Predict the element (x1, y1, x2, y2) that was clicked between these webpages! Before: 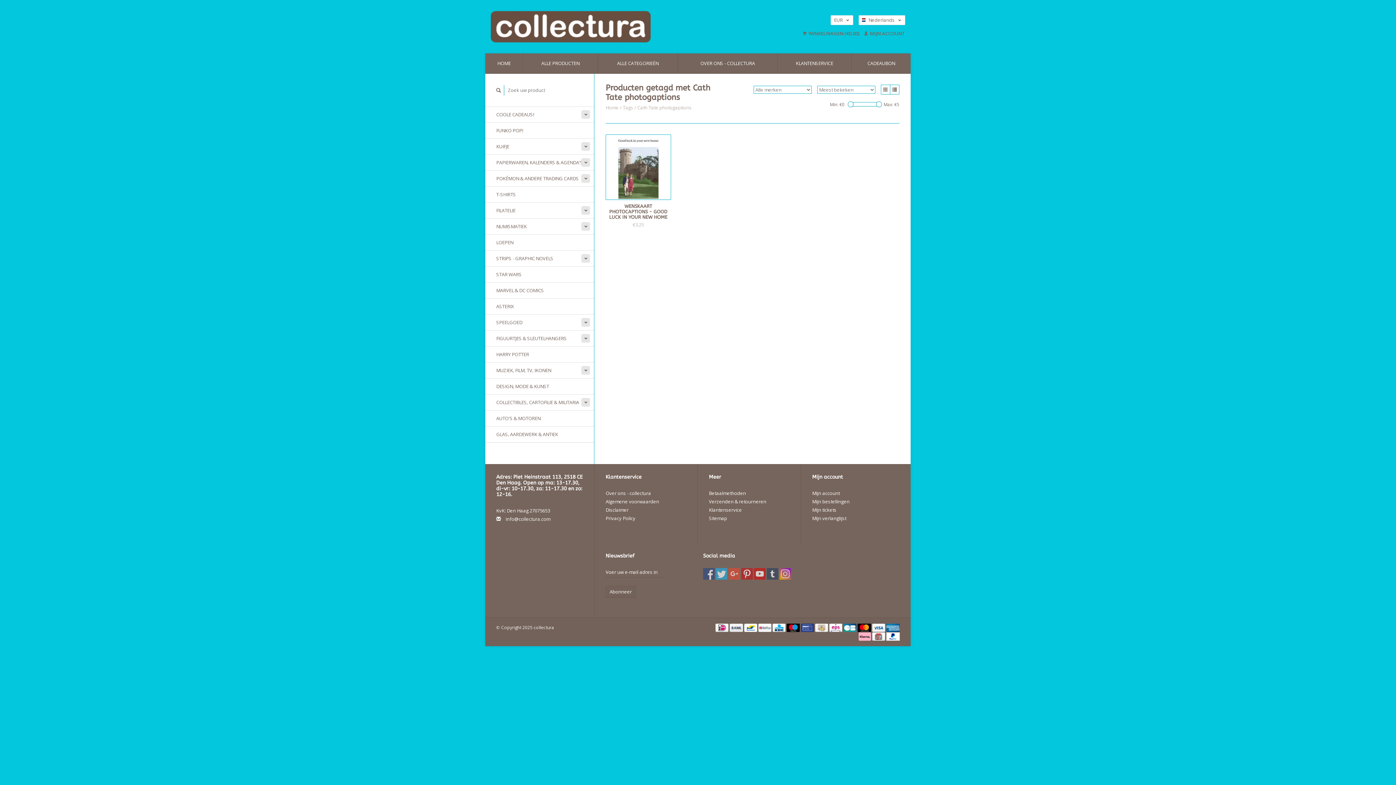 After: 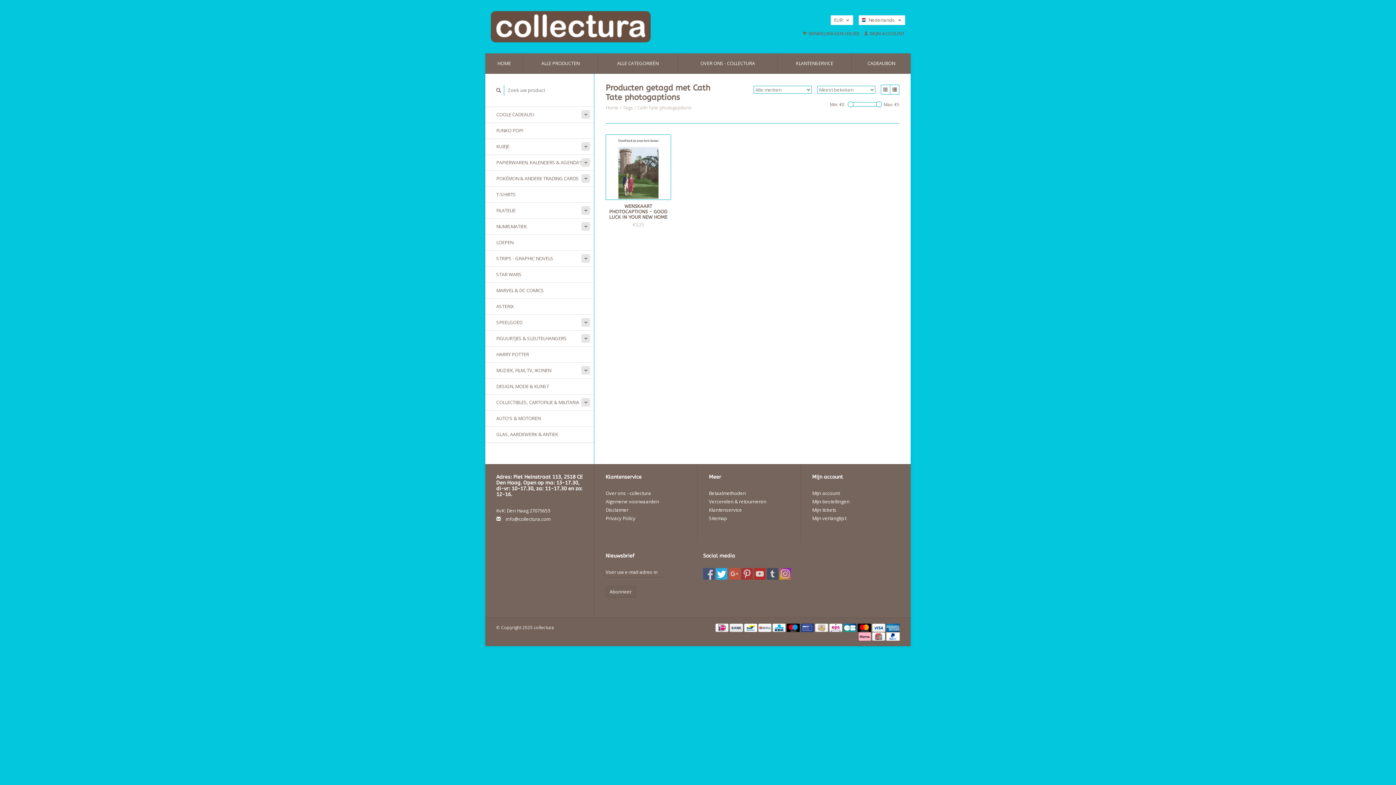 Action: bbox: (716, 568, 727, 580)